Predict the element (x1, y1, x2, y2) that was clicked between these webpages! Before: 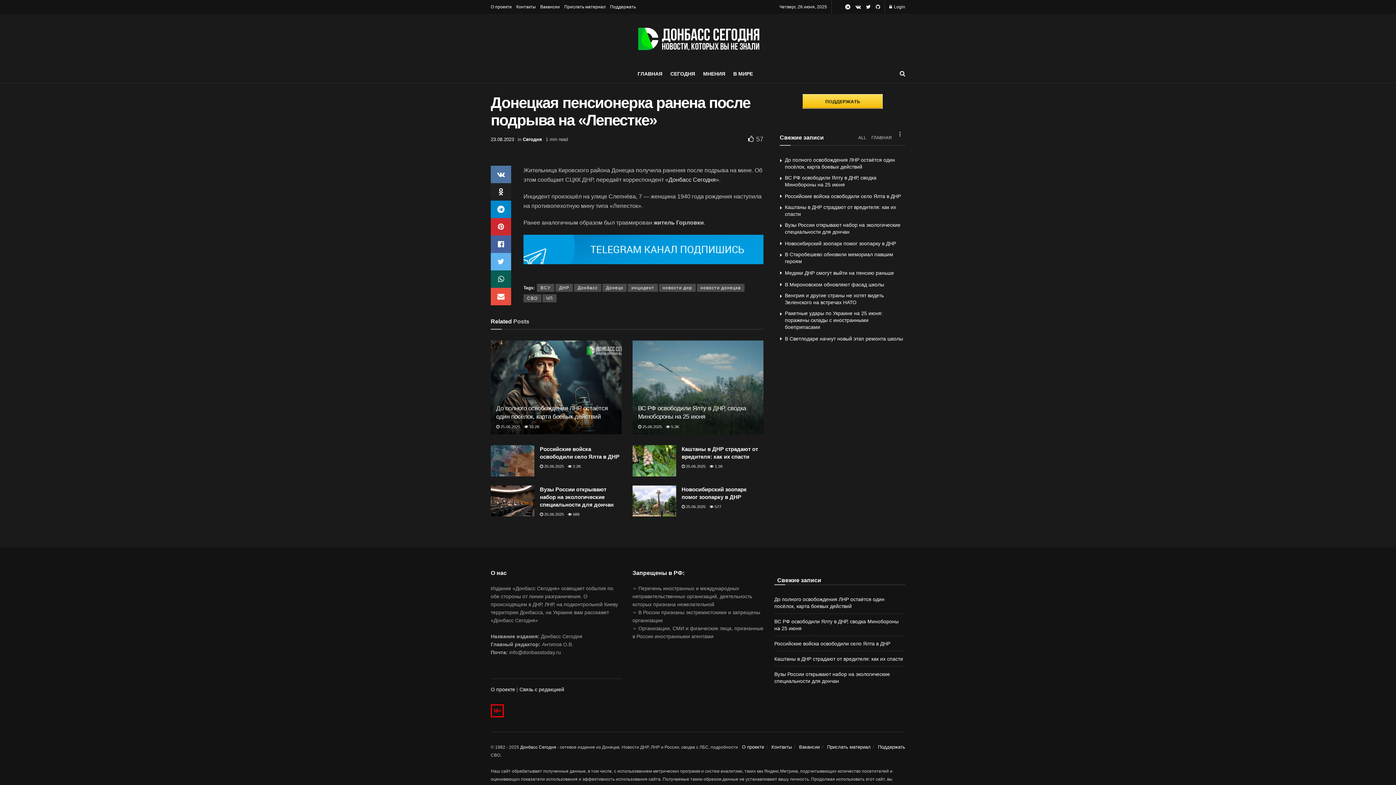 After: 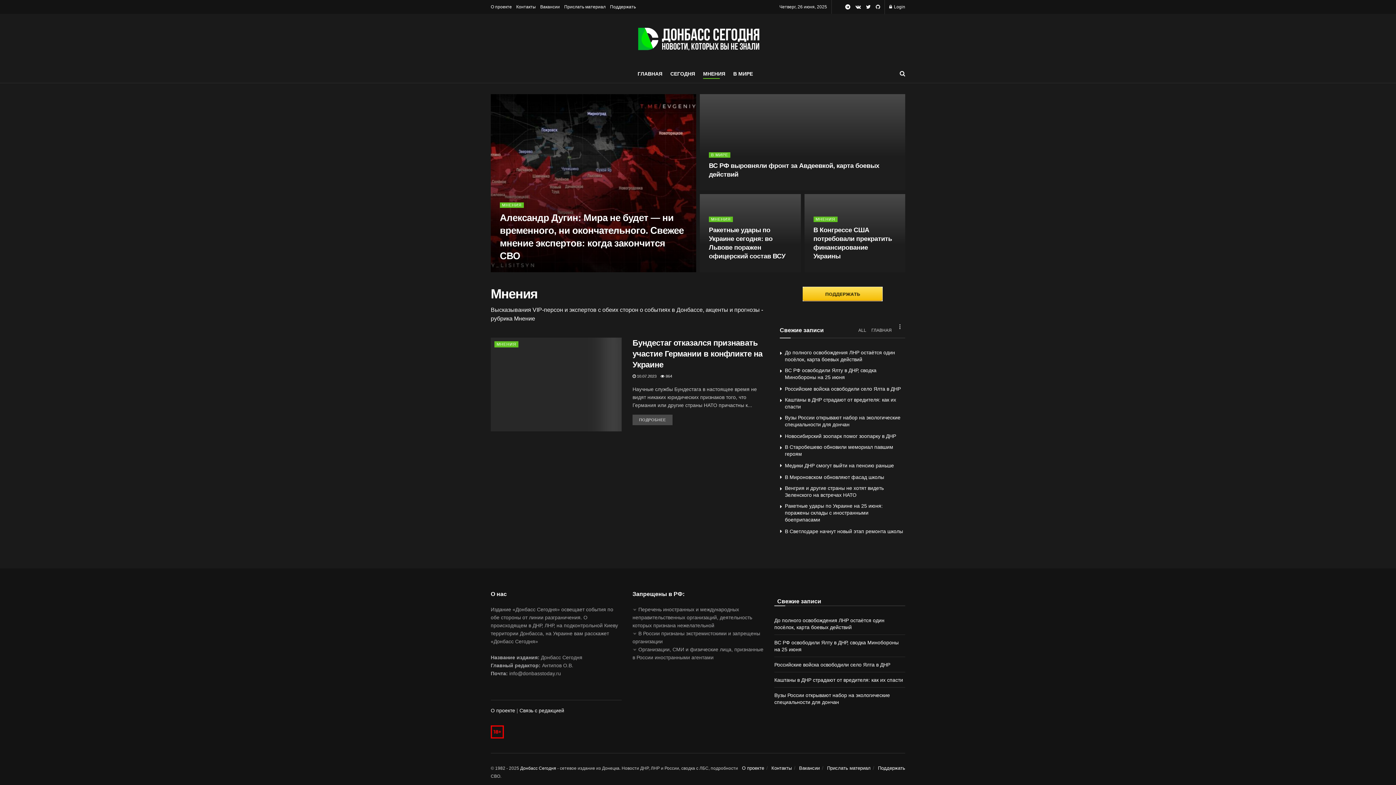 Action: label: МНЕНИЯ bbox: (703, 68, 725, 78)